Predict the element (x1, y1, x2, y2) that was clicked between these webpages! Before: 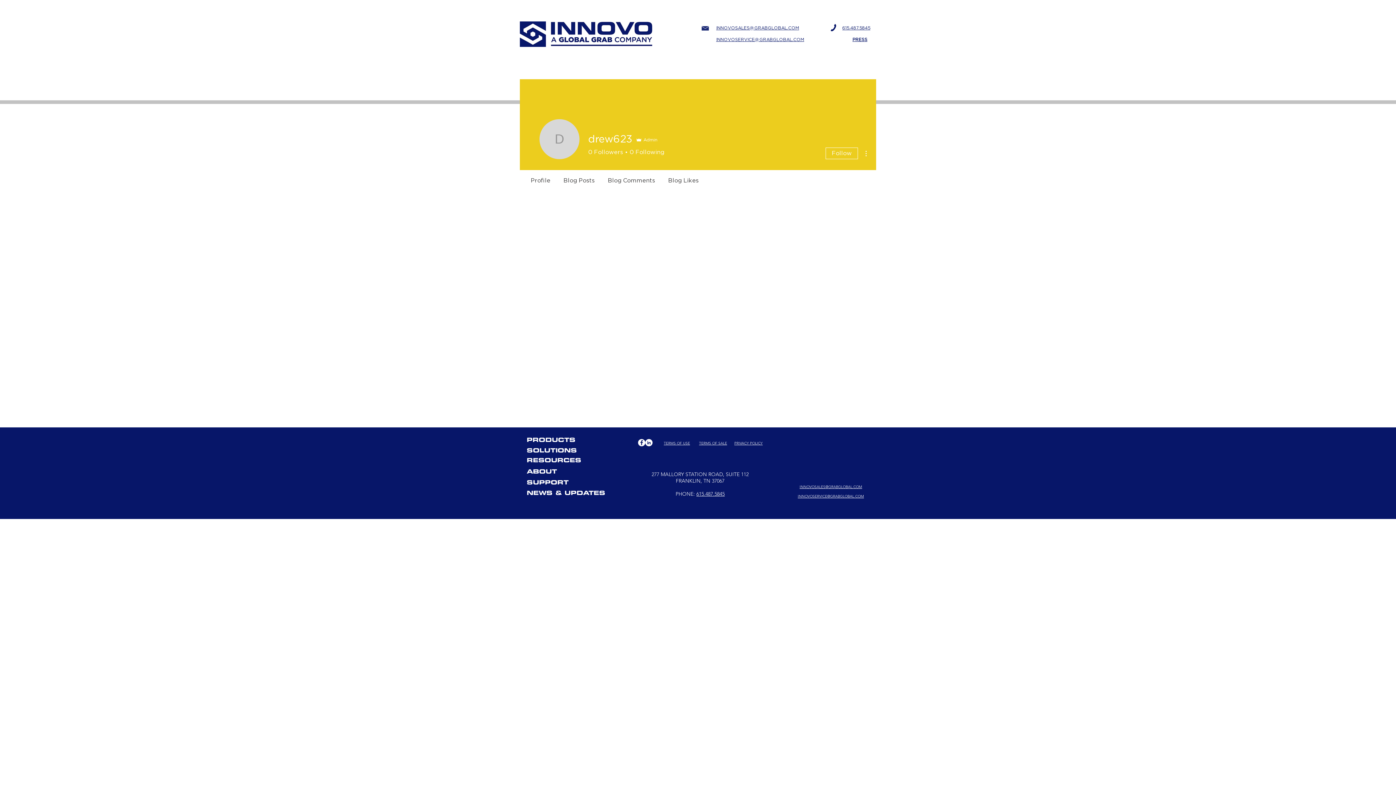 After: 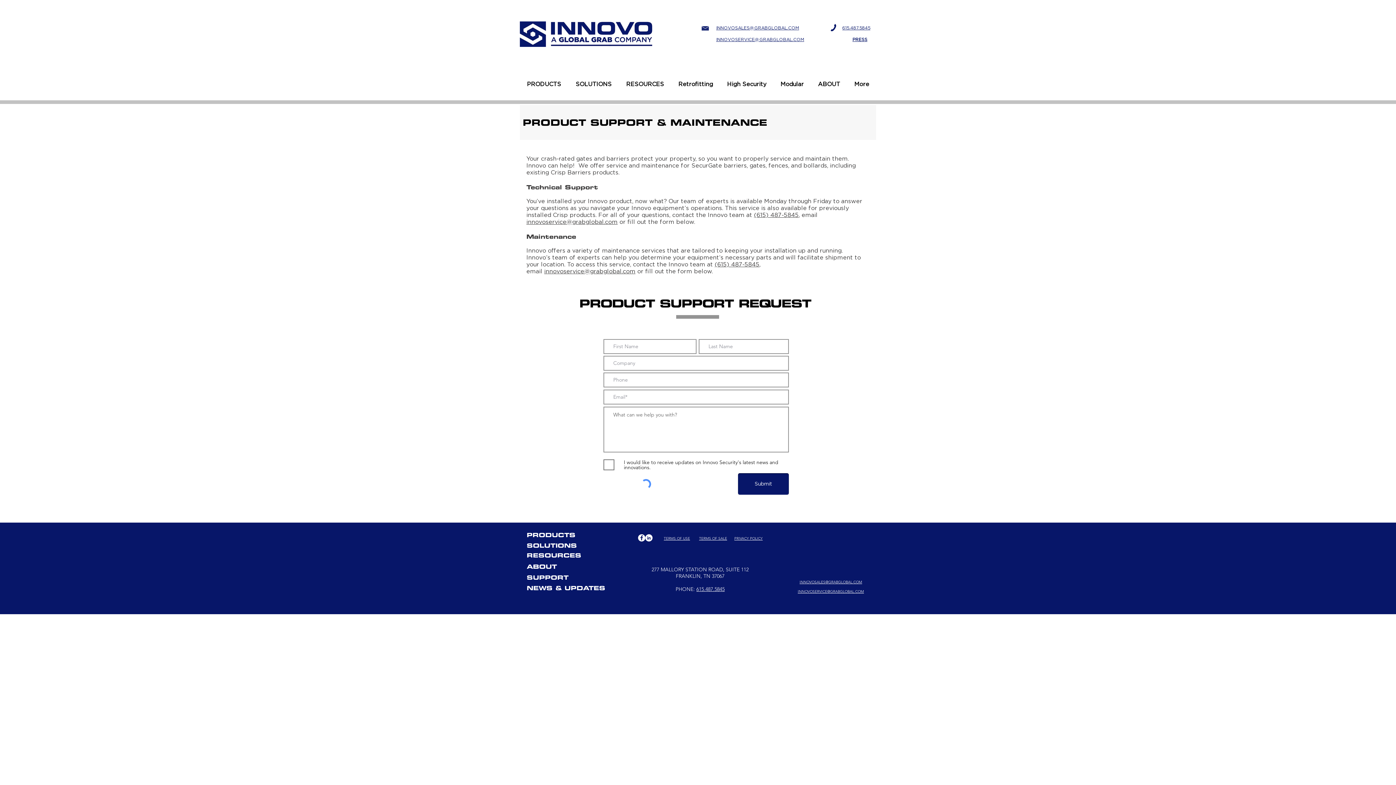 Action: label: SUPPORT bbox: (526, 478, 568, 486)